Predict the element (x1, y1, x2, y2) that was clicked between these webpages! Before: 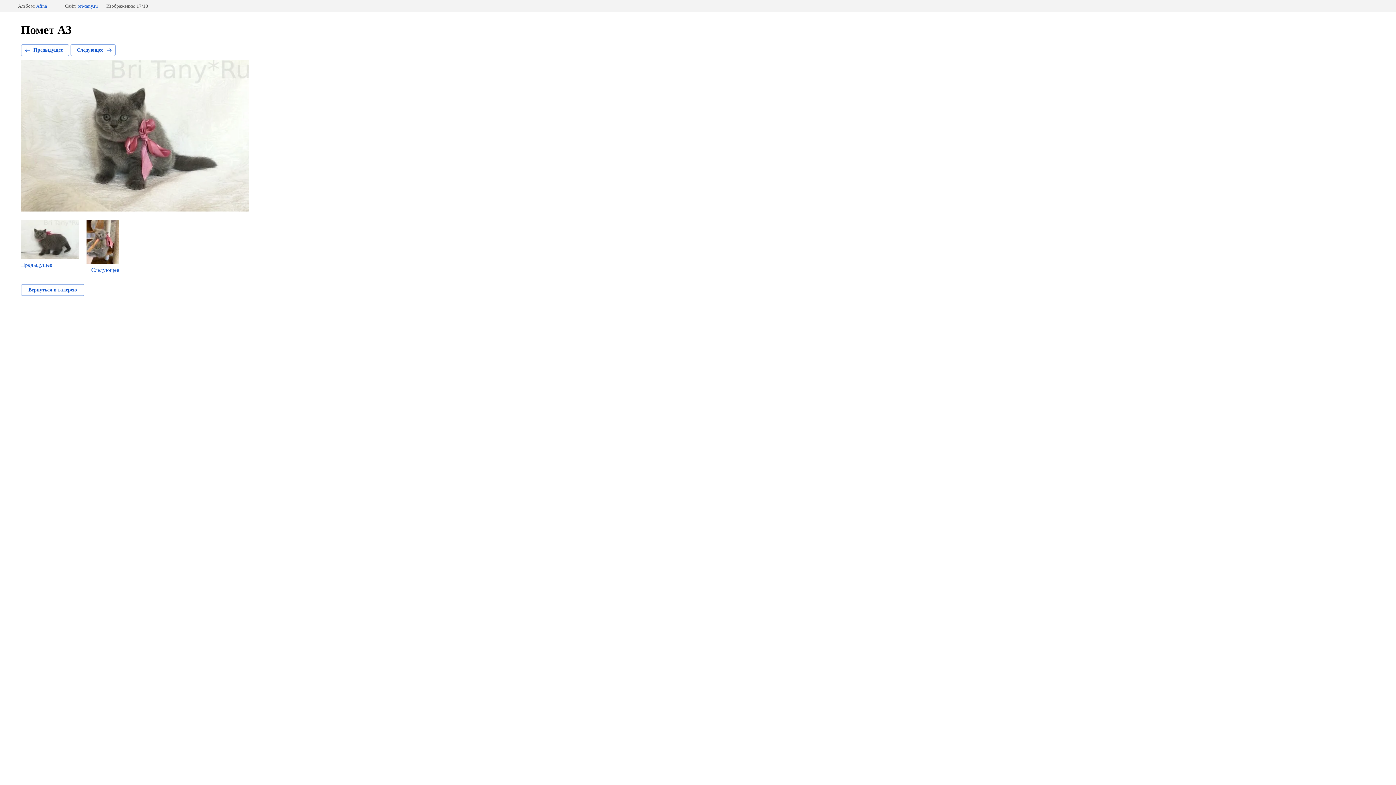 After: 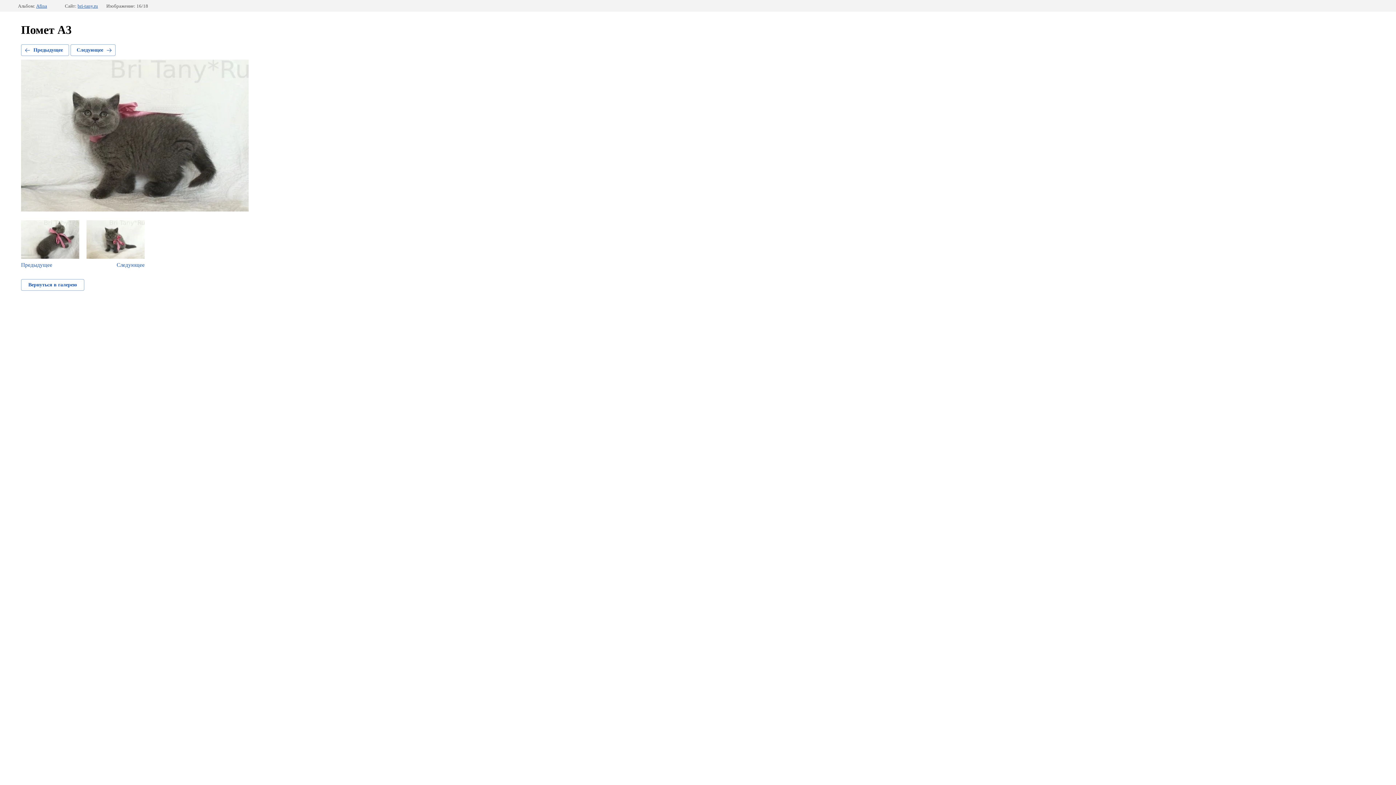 Action: label: Предыдущее bbox: (21, 44, 69, 56)